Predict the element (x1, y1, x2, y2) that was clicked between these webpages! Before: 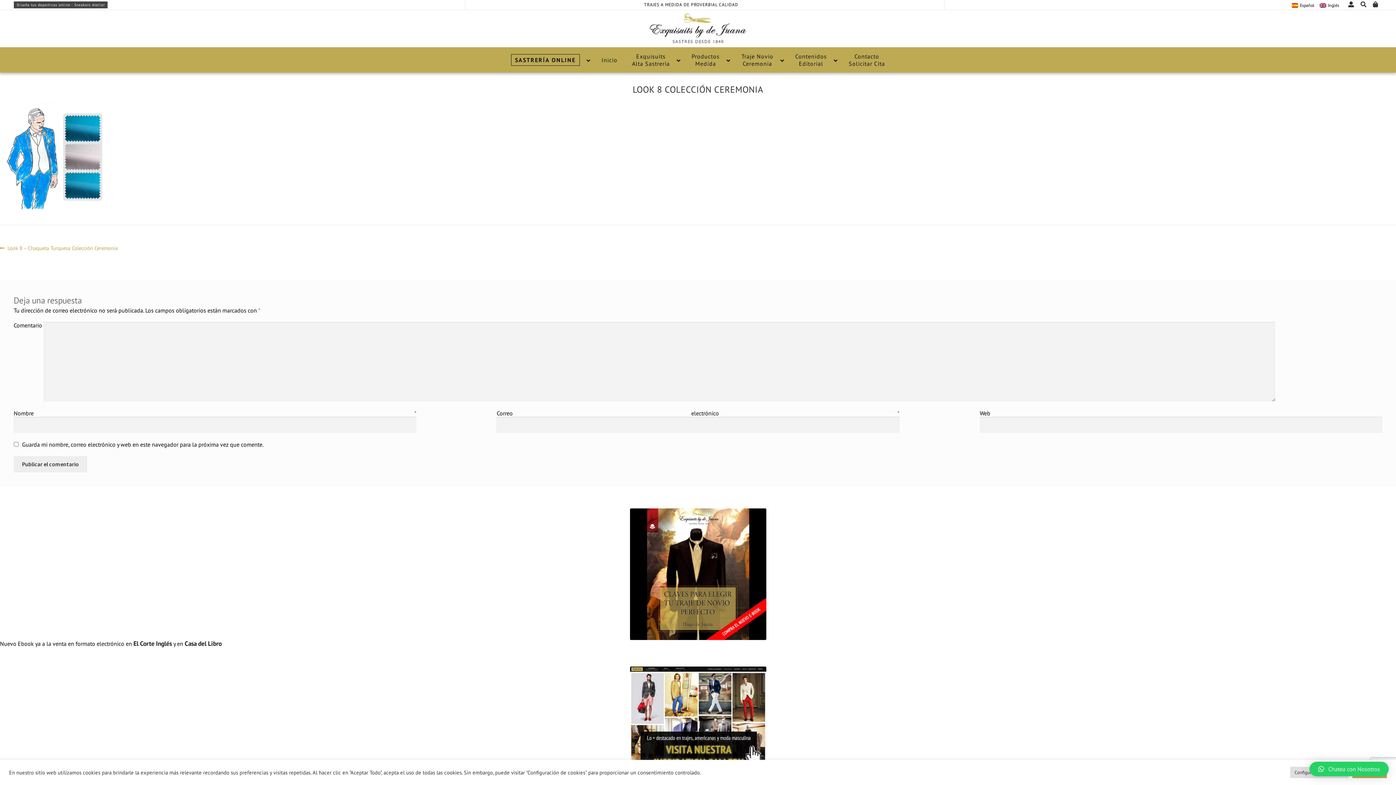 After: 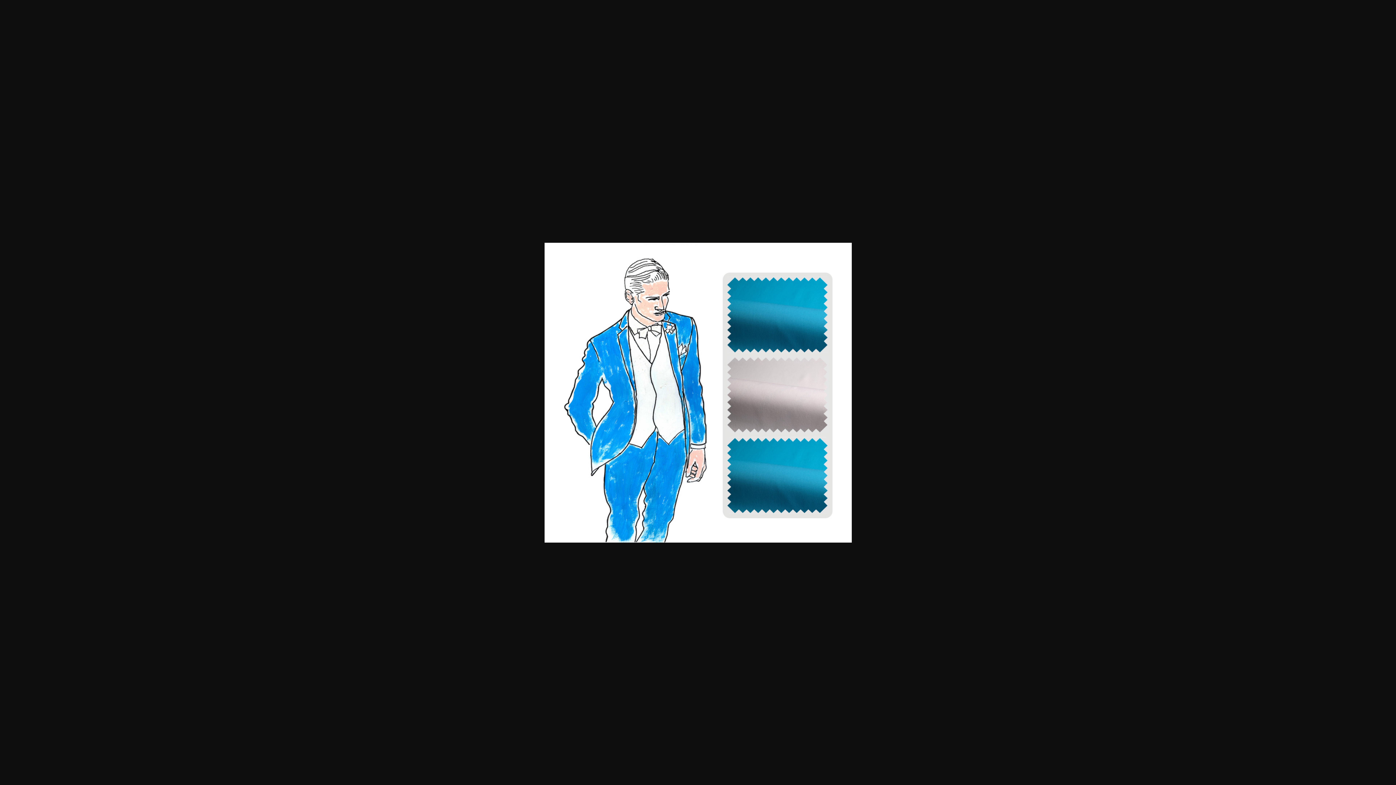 Action: bbox: (0, 102, 1396, 209)